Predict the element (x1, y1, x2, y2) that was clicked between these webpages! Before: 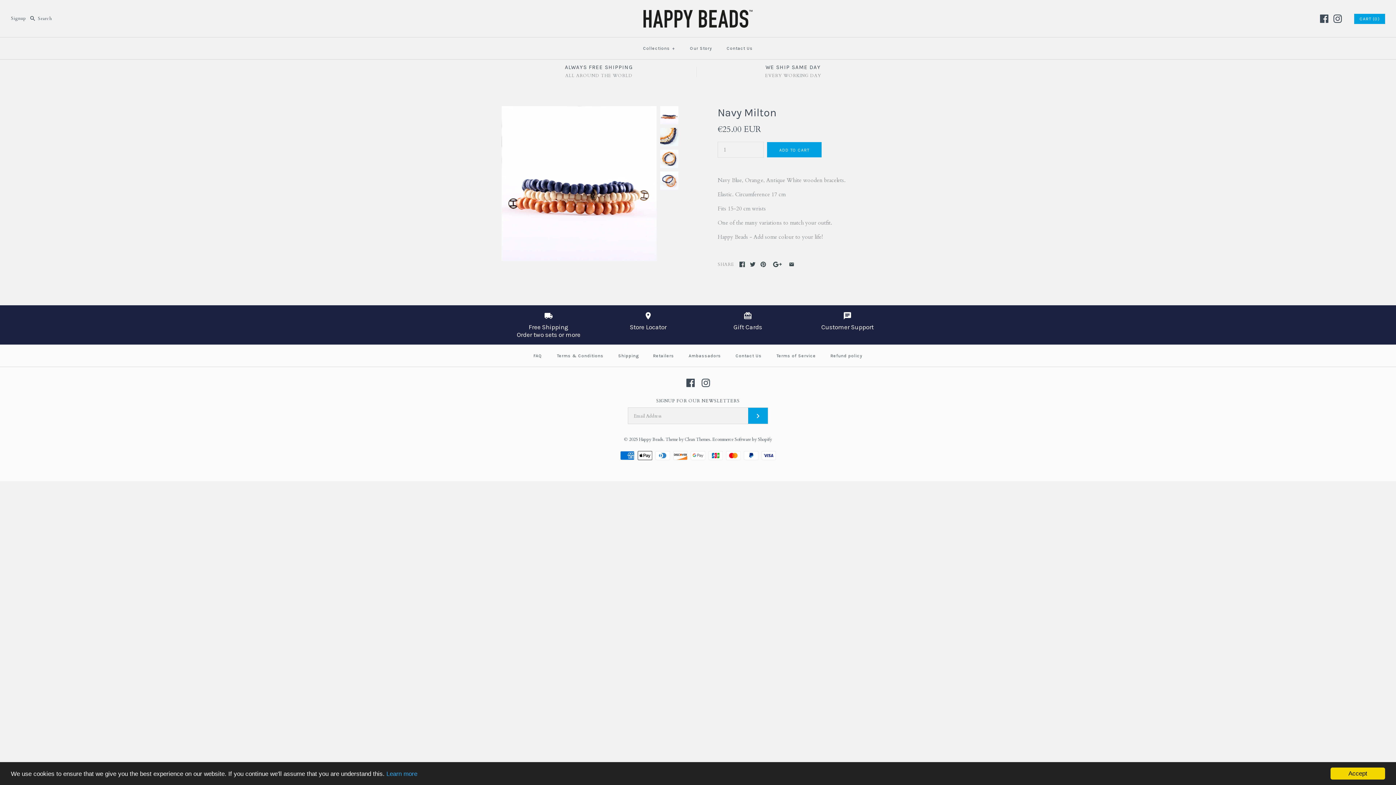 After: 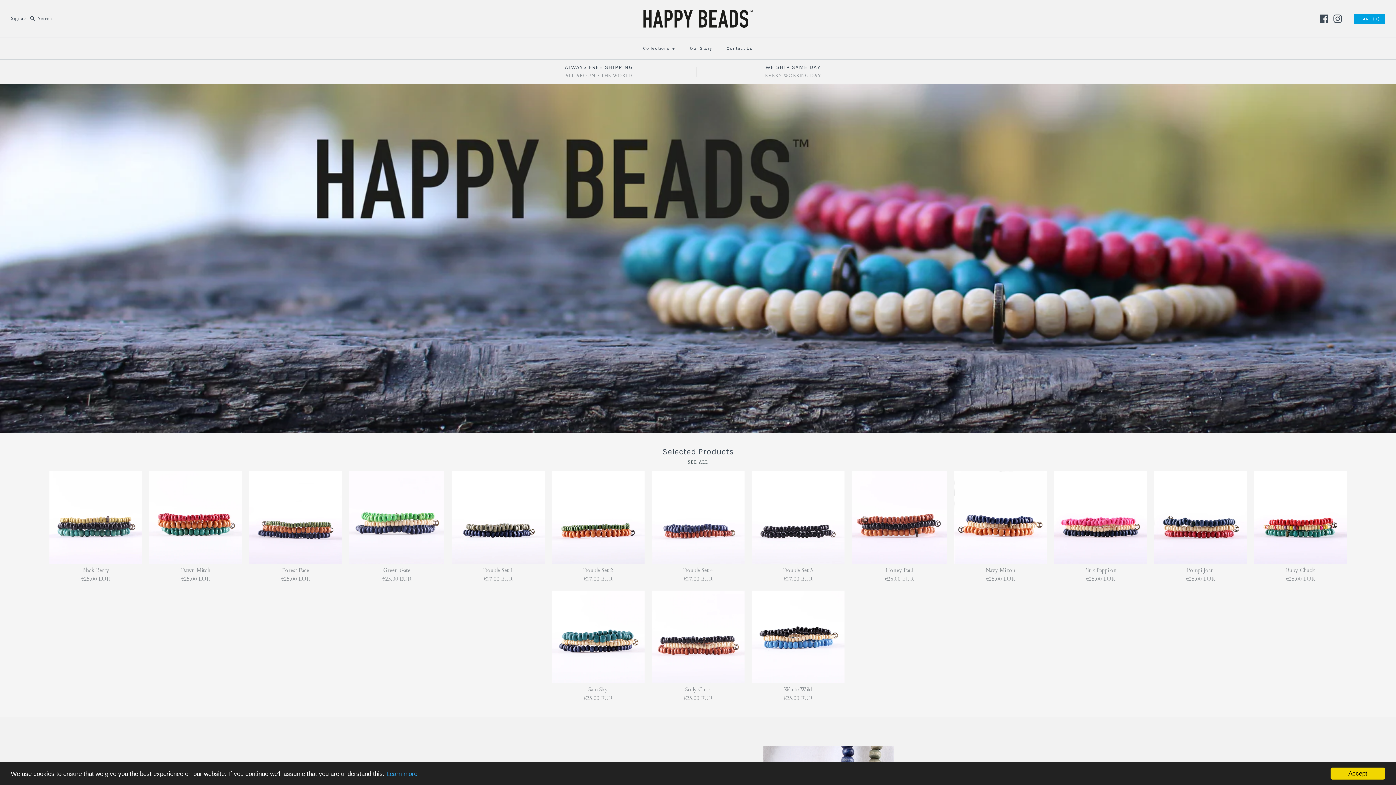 Action: label: Happy Beads bbox: (639, 436, 663, 442)